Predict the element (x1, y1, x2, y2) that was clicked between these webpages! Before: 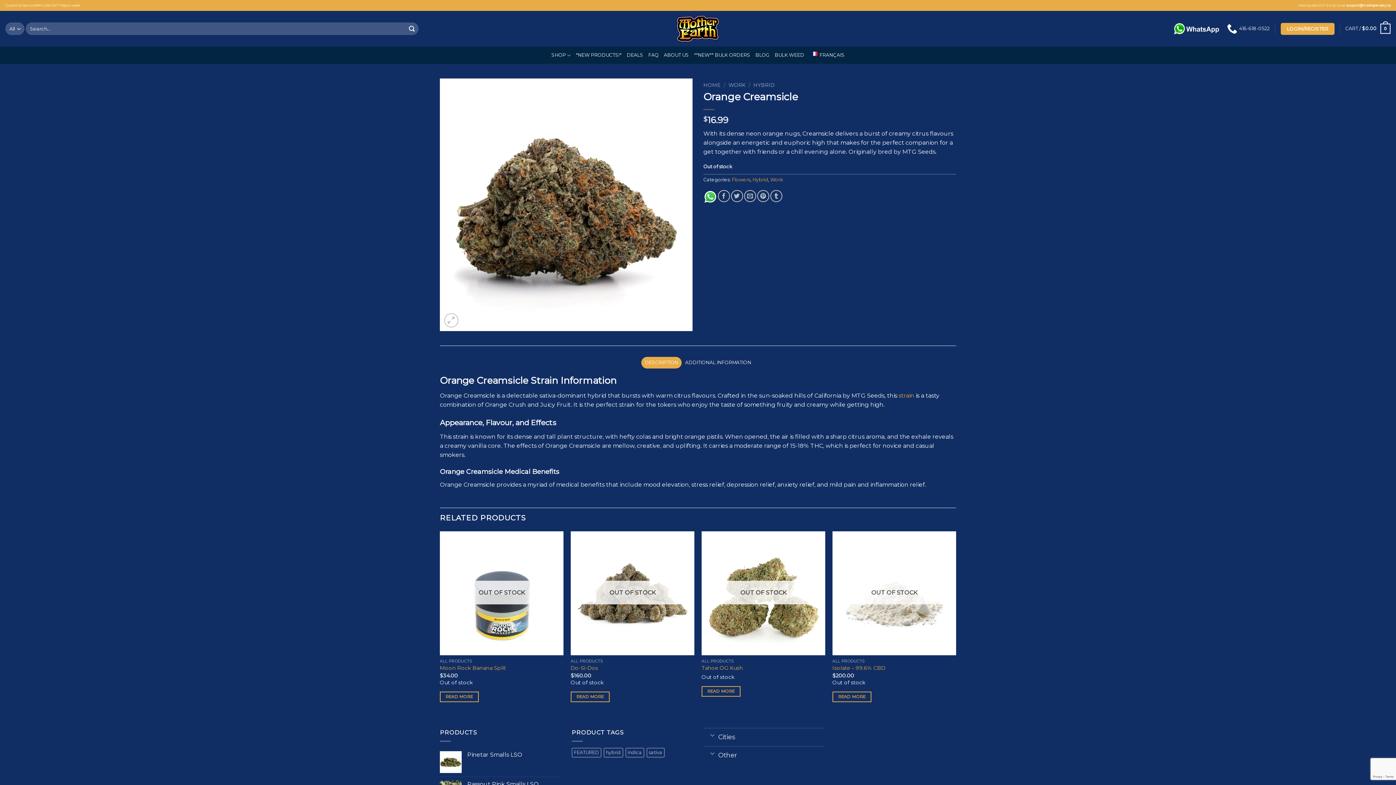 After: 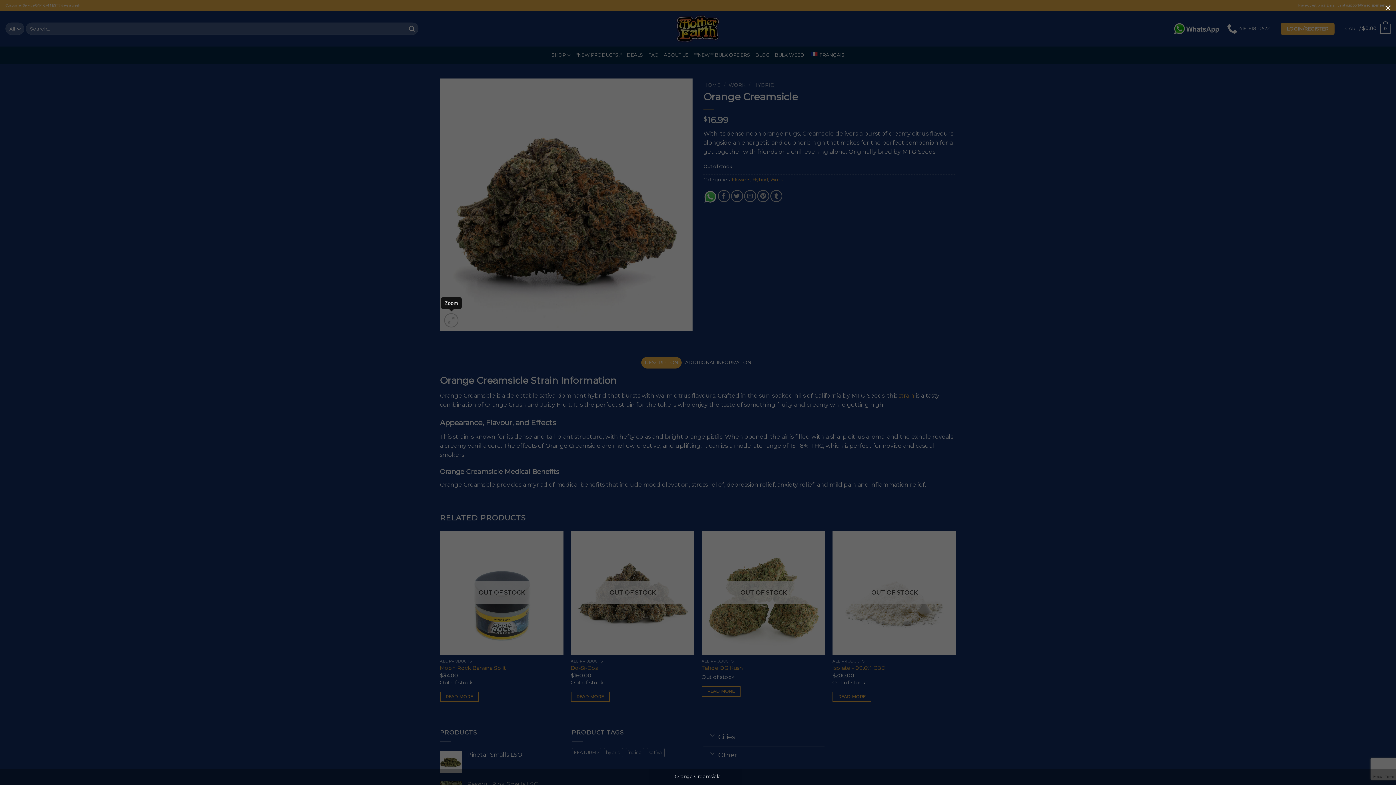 Action: bbox: (444, 313, 458, 327)